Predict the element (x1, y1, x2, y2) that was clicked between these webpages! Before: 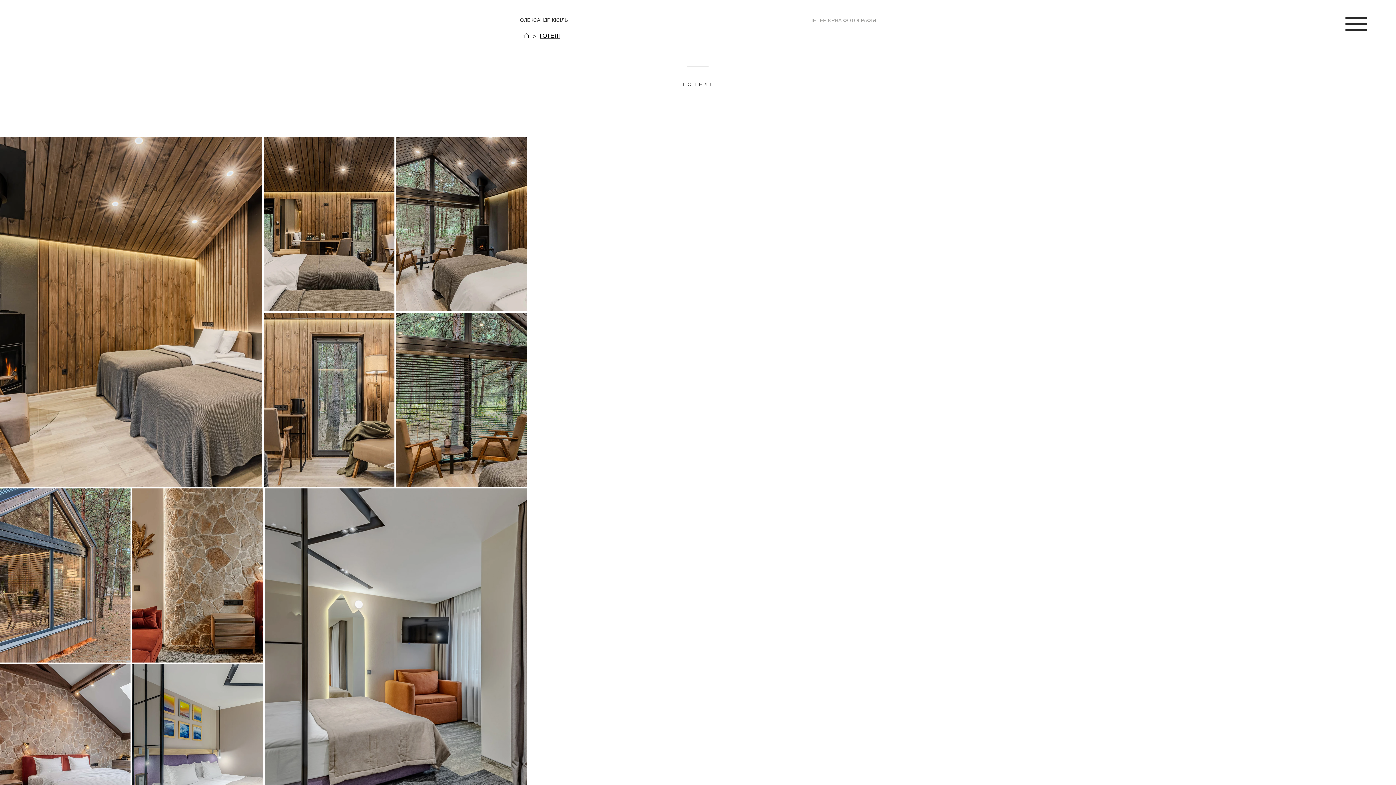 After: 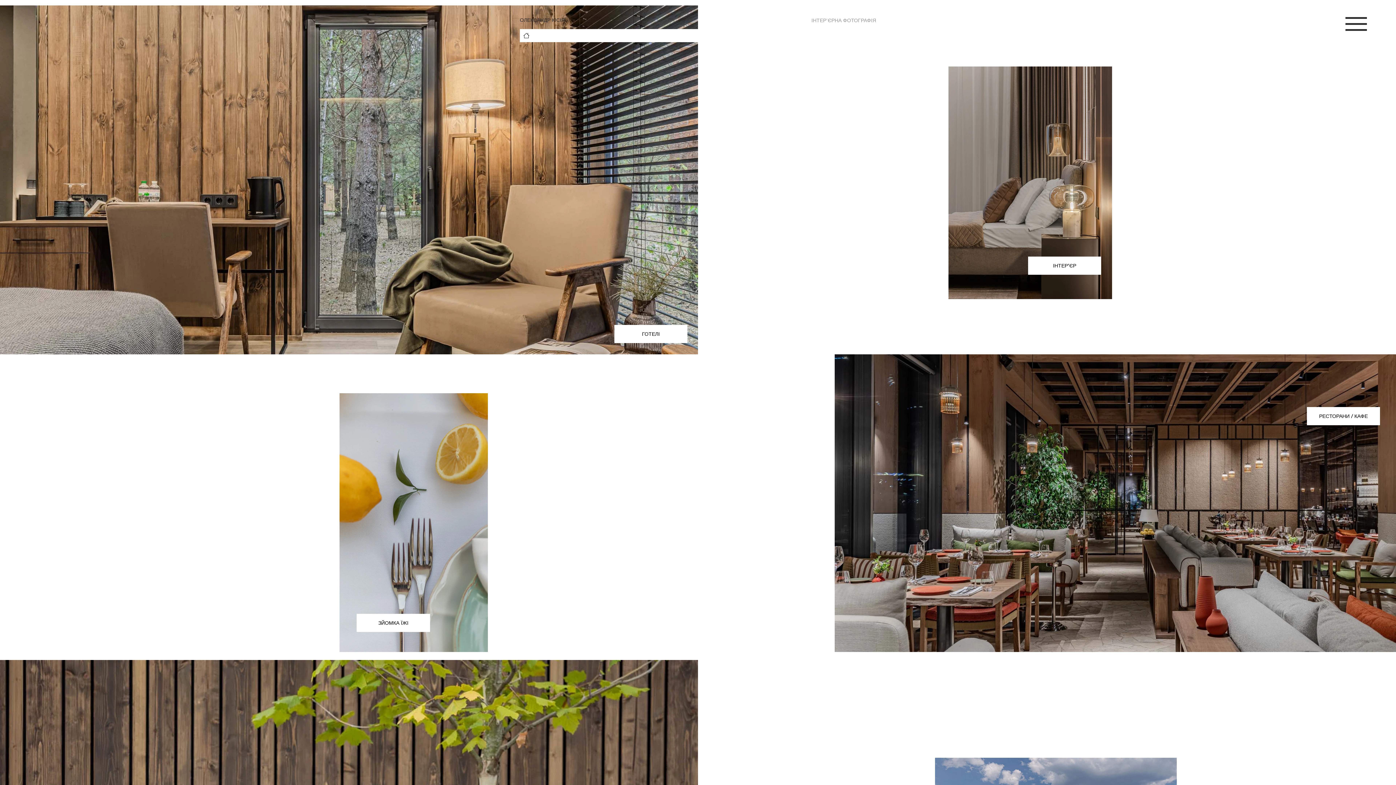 Action: label: ОЛЕКСАНДР КІСІЛЬ bbox: (520, 12, 570, 27)